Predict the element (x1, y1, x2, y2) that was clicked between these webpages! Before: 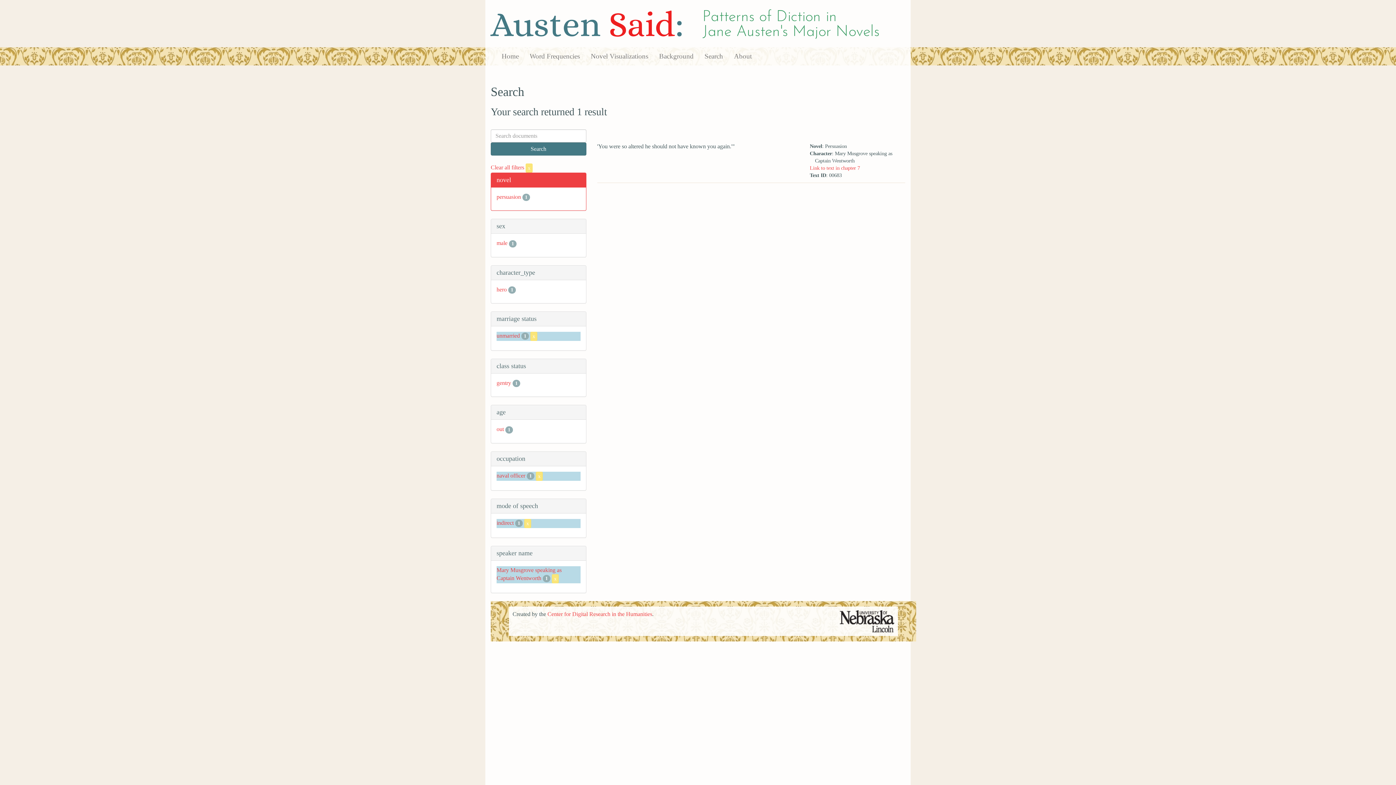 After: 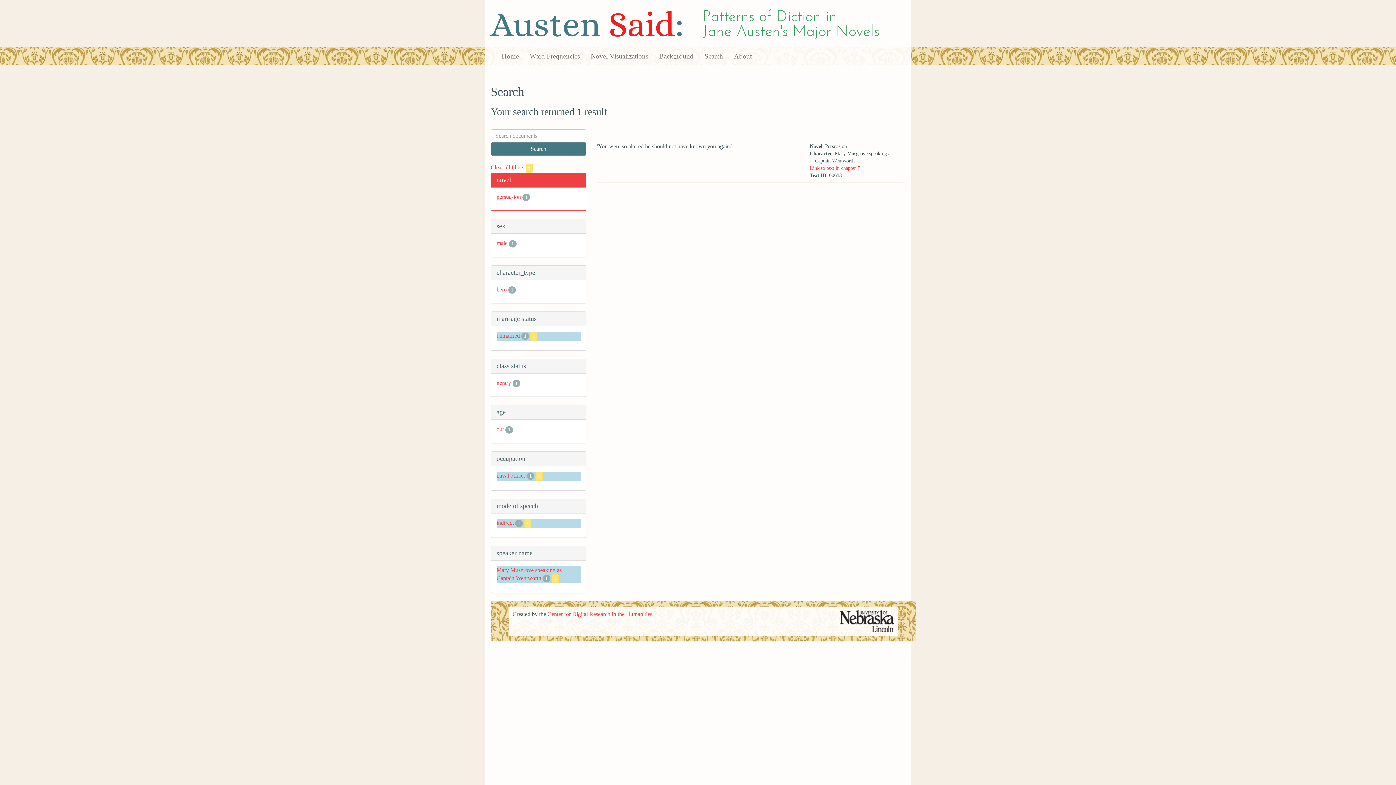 Action: label: indirect bbox: (496, 519, 513, 526)